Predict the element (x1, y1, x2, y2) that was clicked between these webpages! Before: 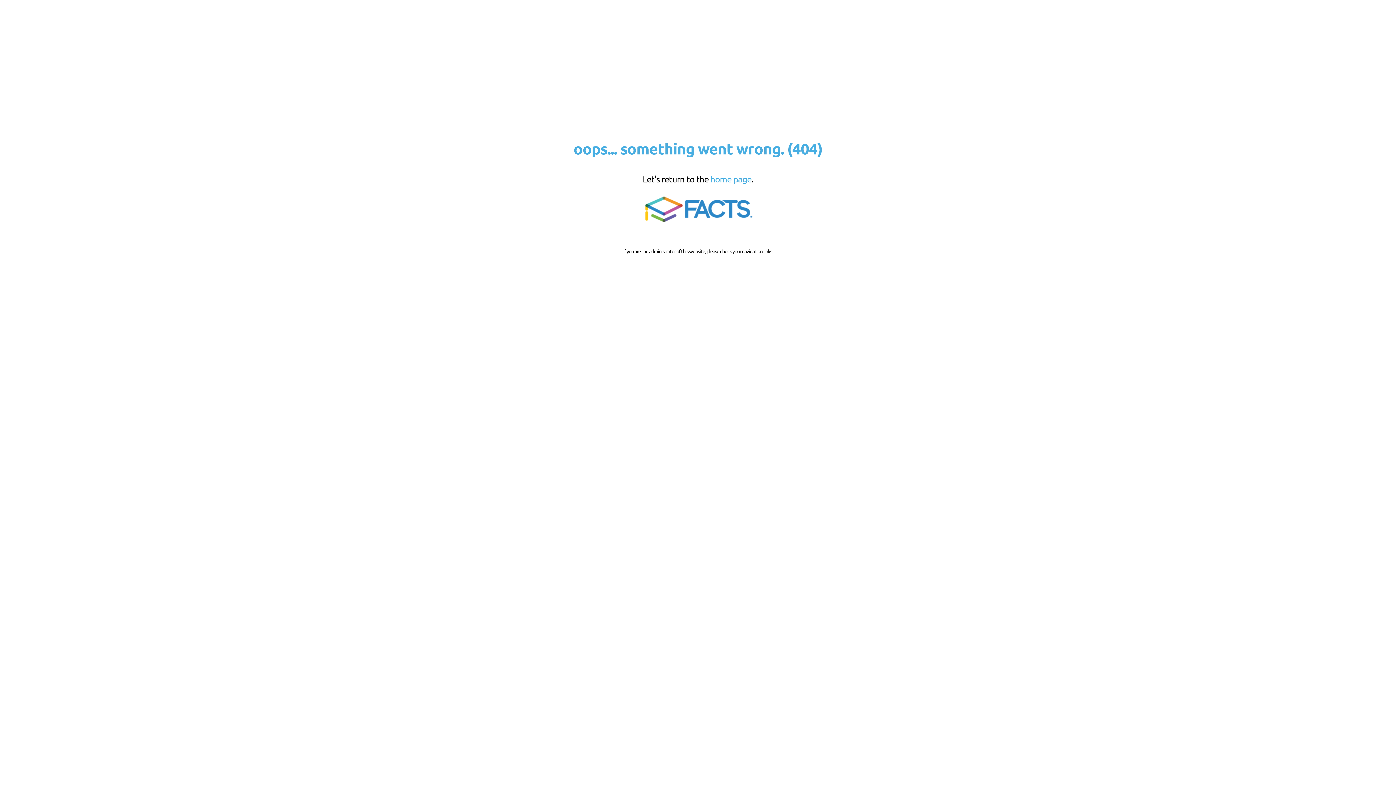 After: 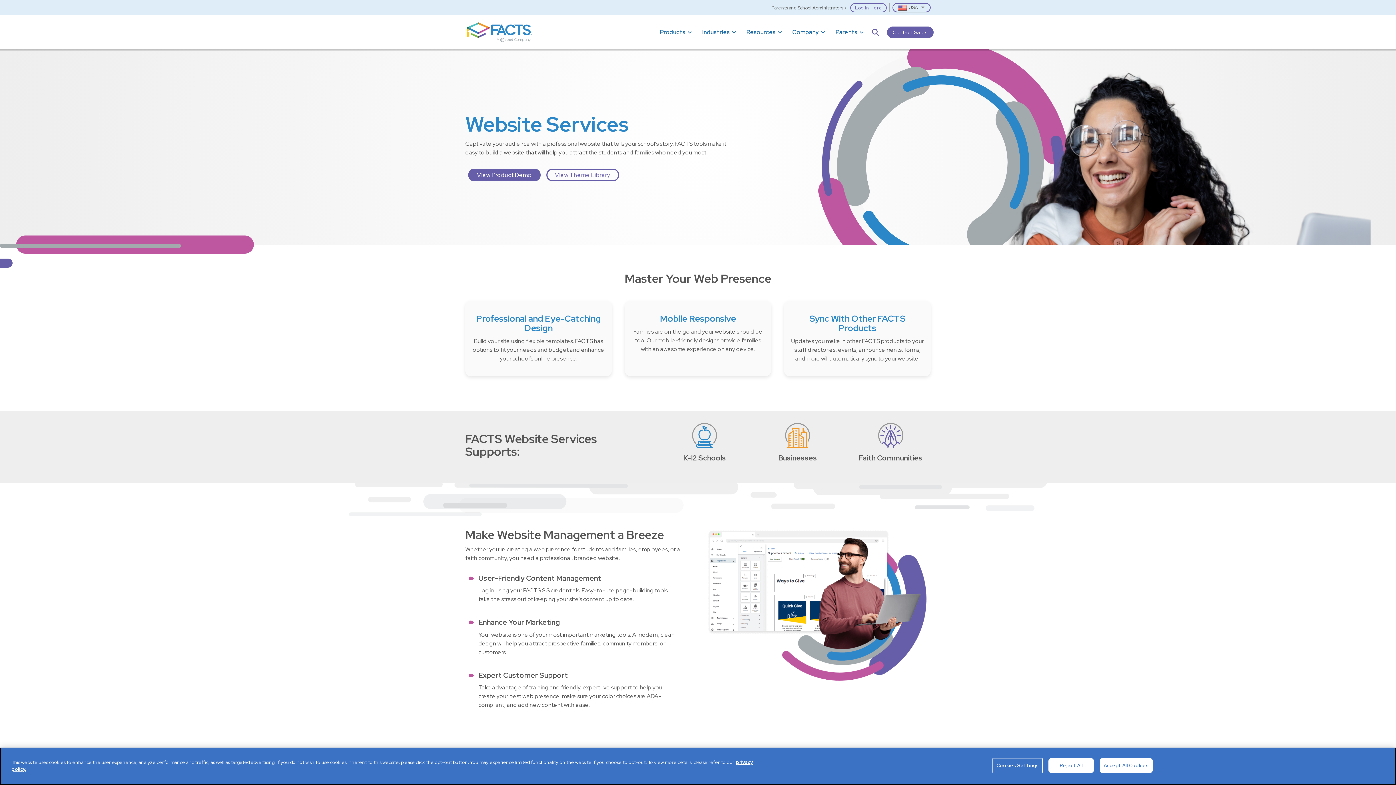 Action: bbox: (639, 221, 756, 227)